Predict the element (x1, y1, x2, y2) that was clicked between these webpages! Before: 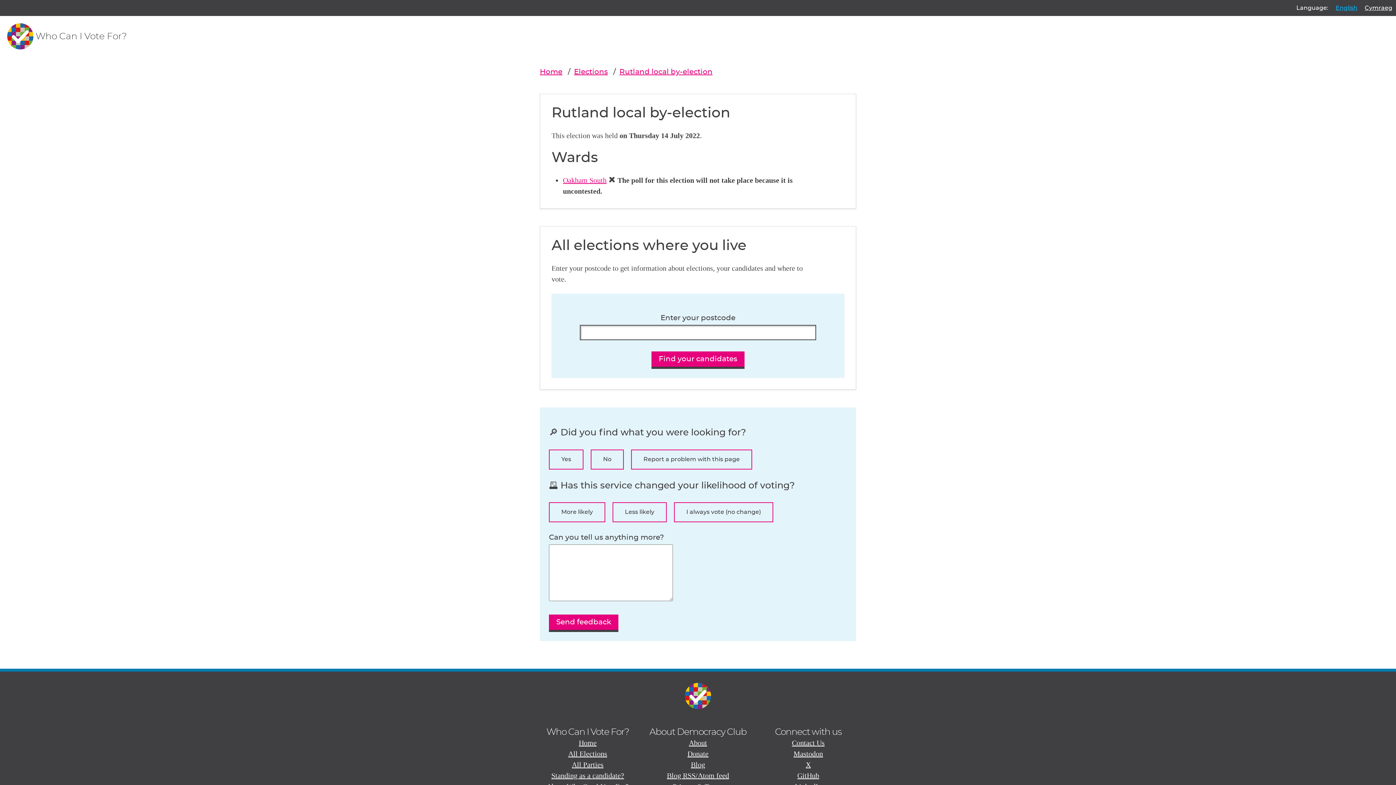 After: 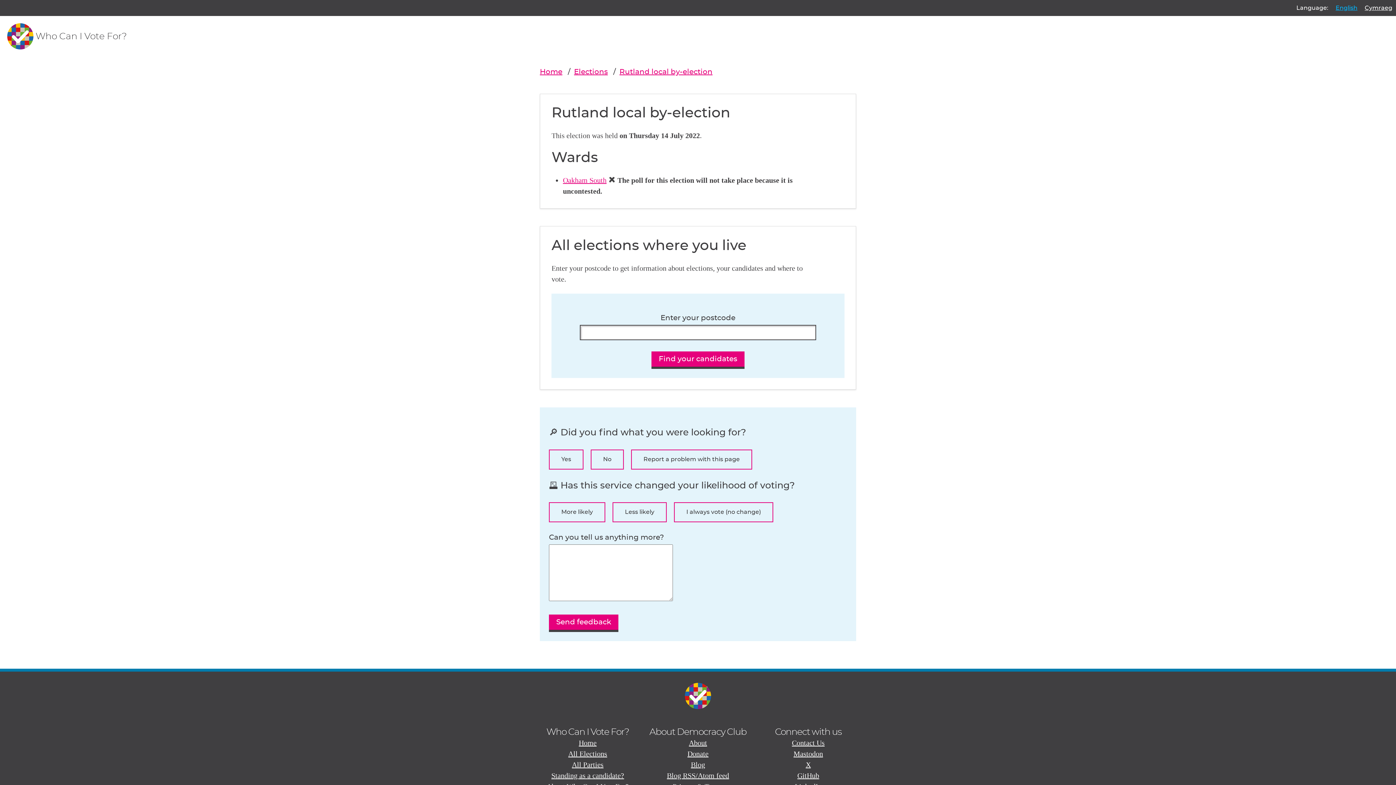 Action: label: English bbox: (1336, 3, 1357, 12)